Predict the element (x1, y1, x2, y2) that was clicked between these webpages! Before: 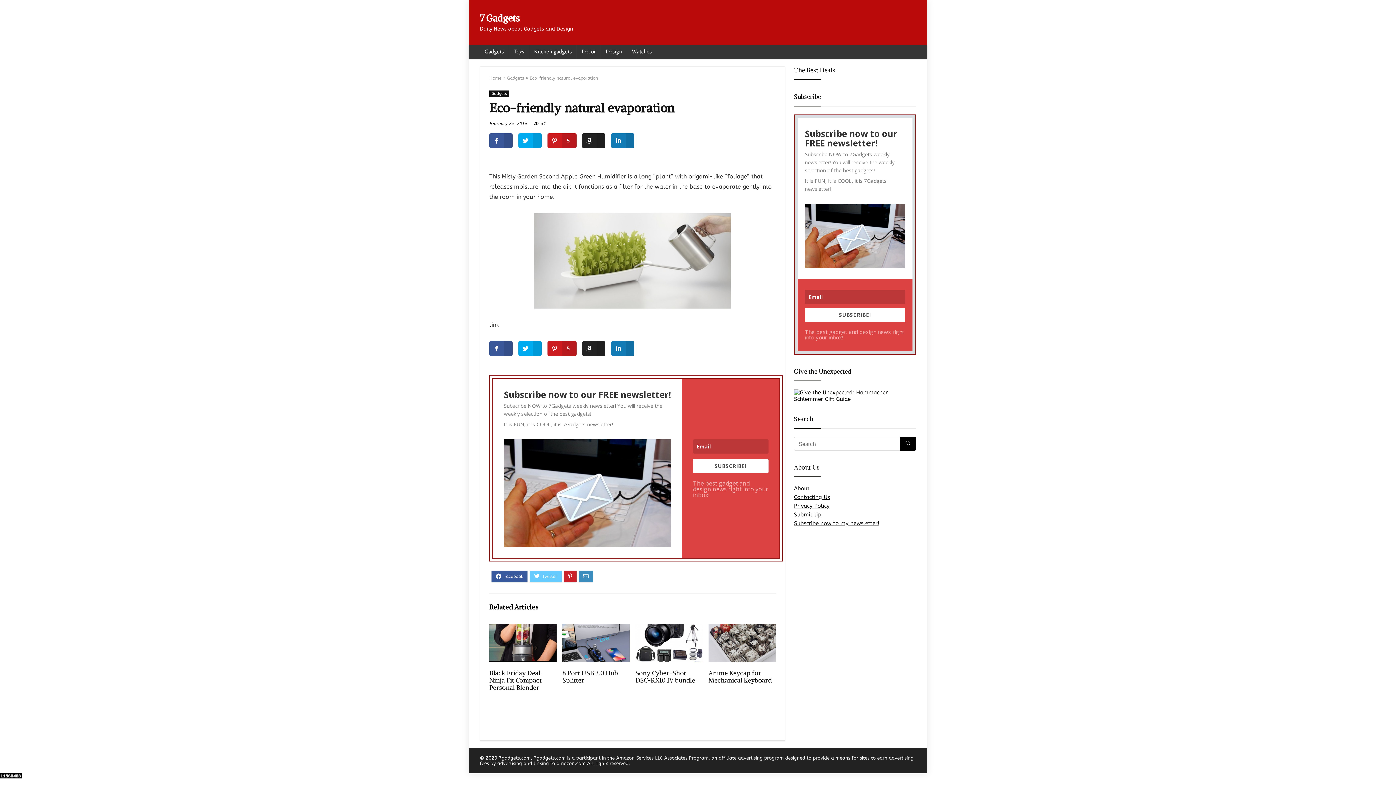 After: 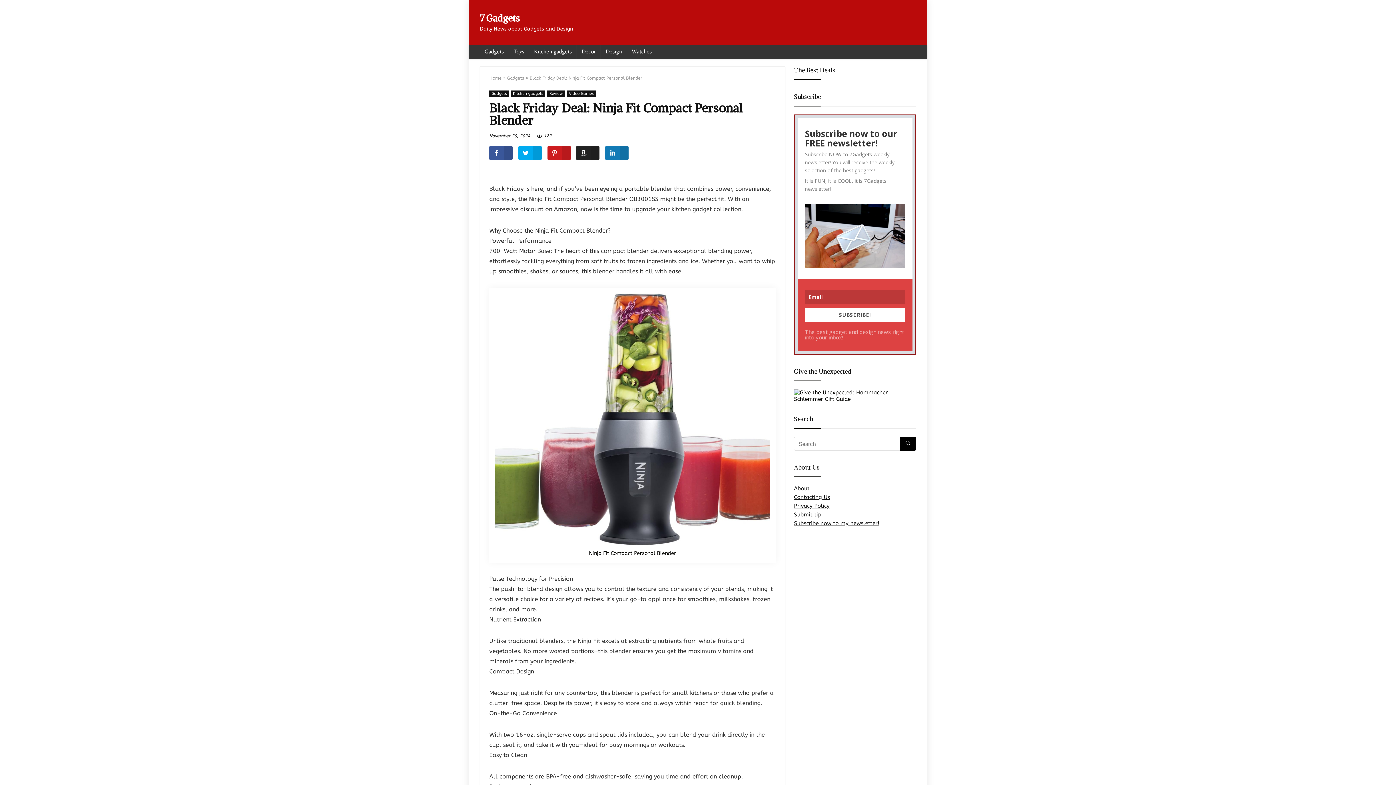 Action: label: Black Friday Deal: Ninja Fit Compact Personal Blender bbox: (489, 669, 541, 692)